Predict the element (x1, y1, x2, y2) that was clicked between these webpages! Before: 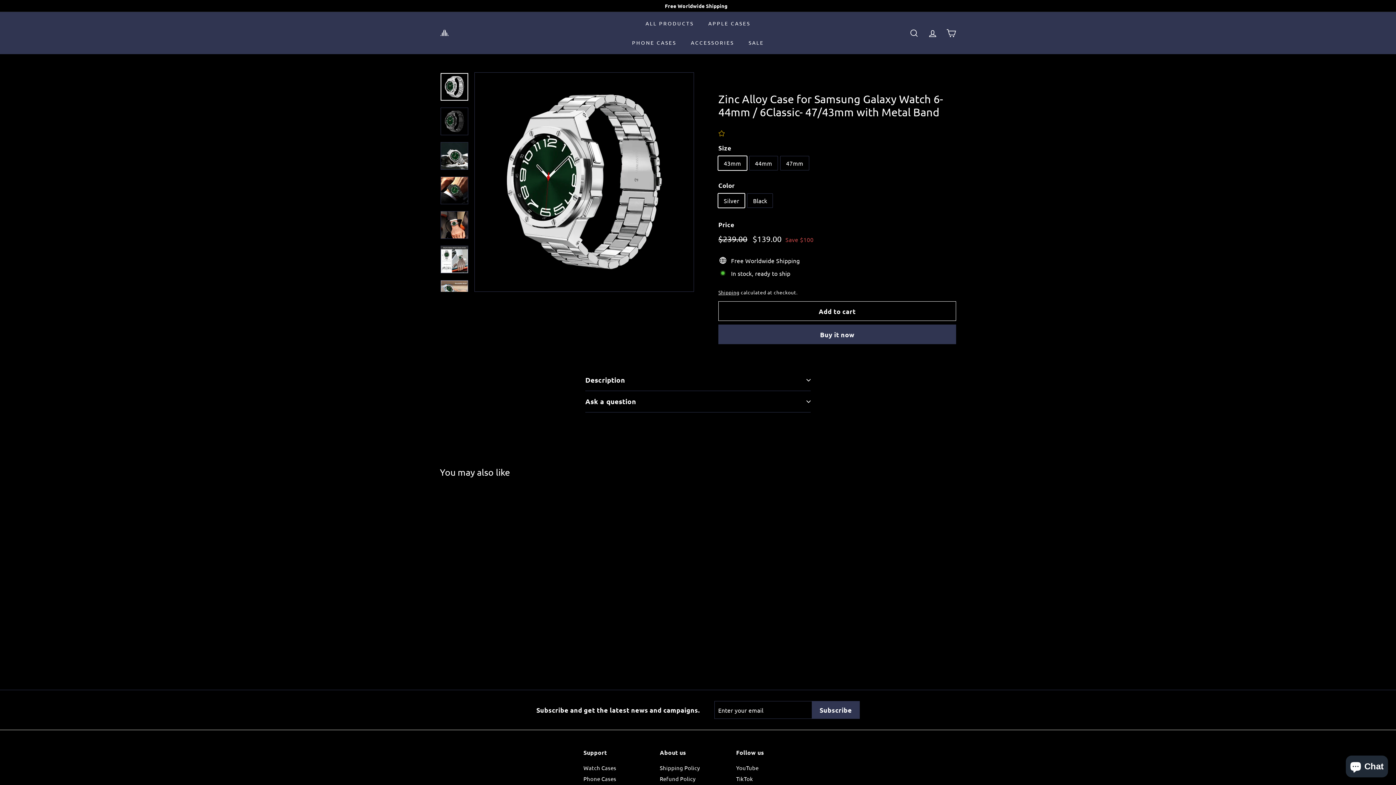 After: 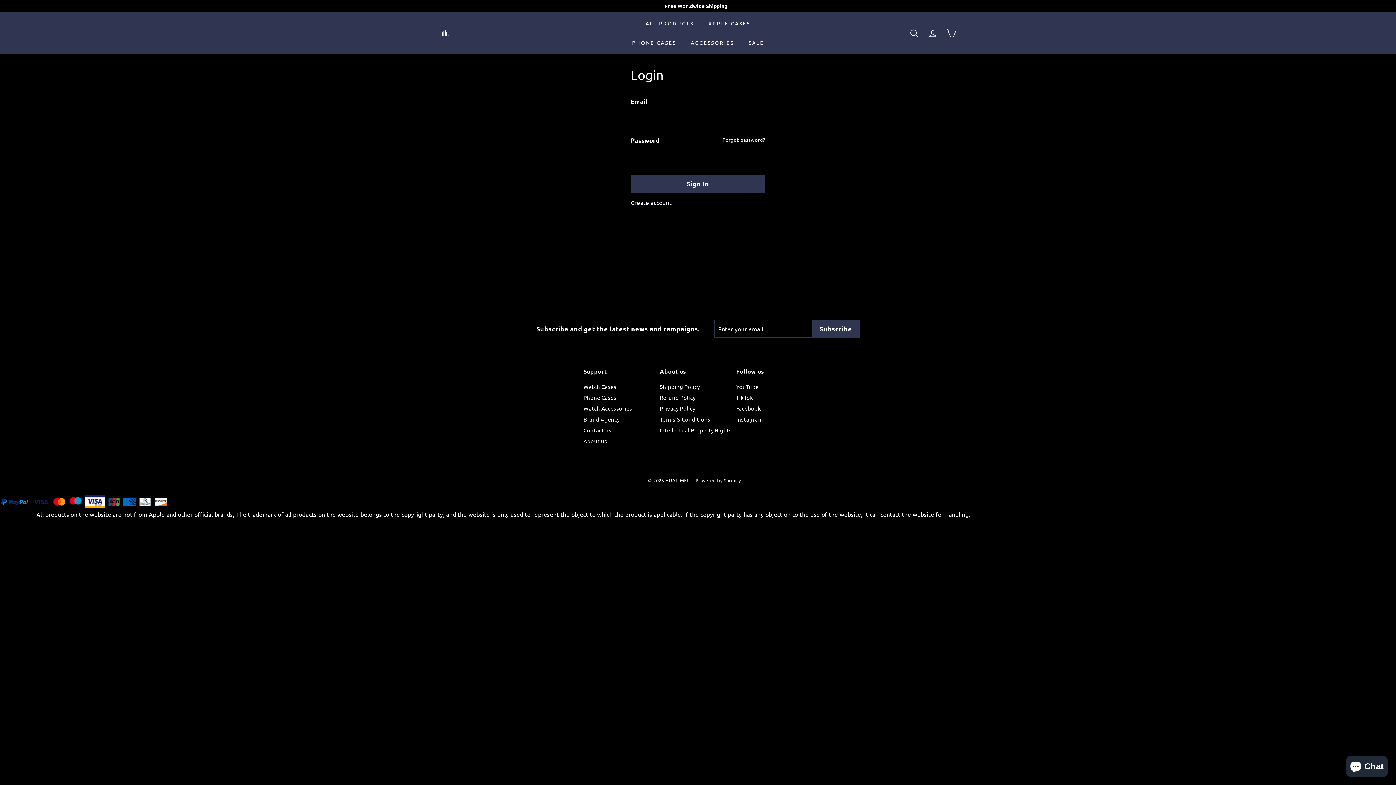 Action: label: ACCOUNT bbox: (923, 22, 942, 43)